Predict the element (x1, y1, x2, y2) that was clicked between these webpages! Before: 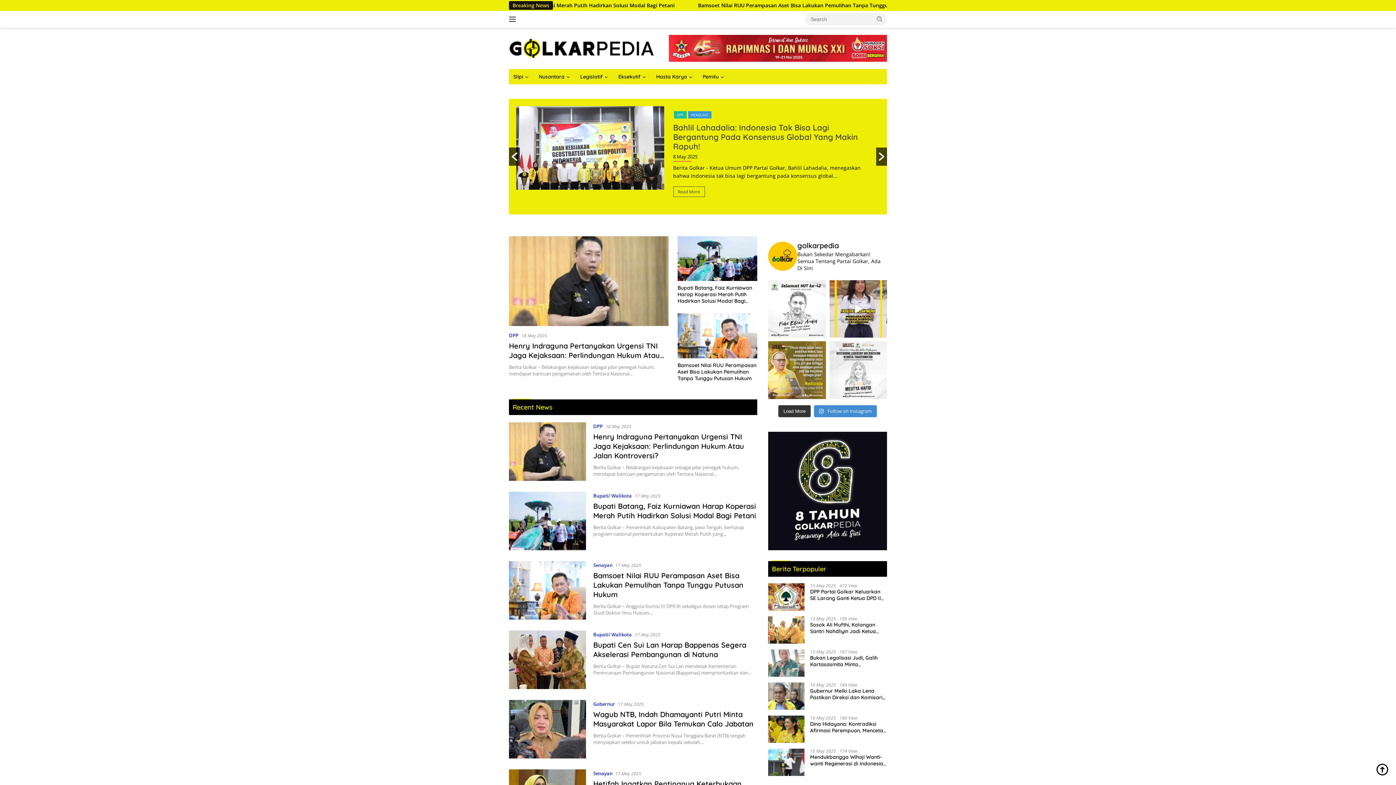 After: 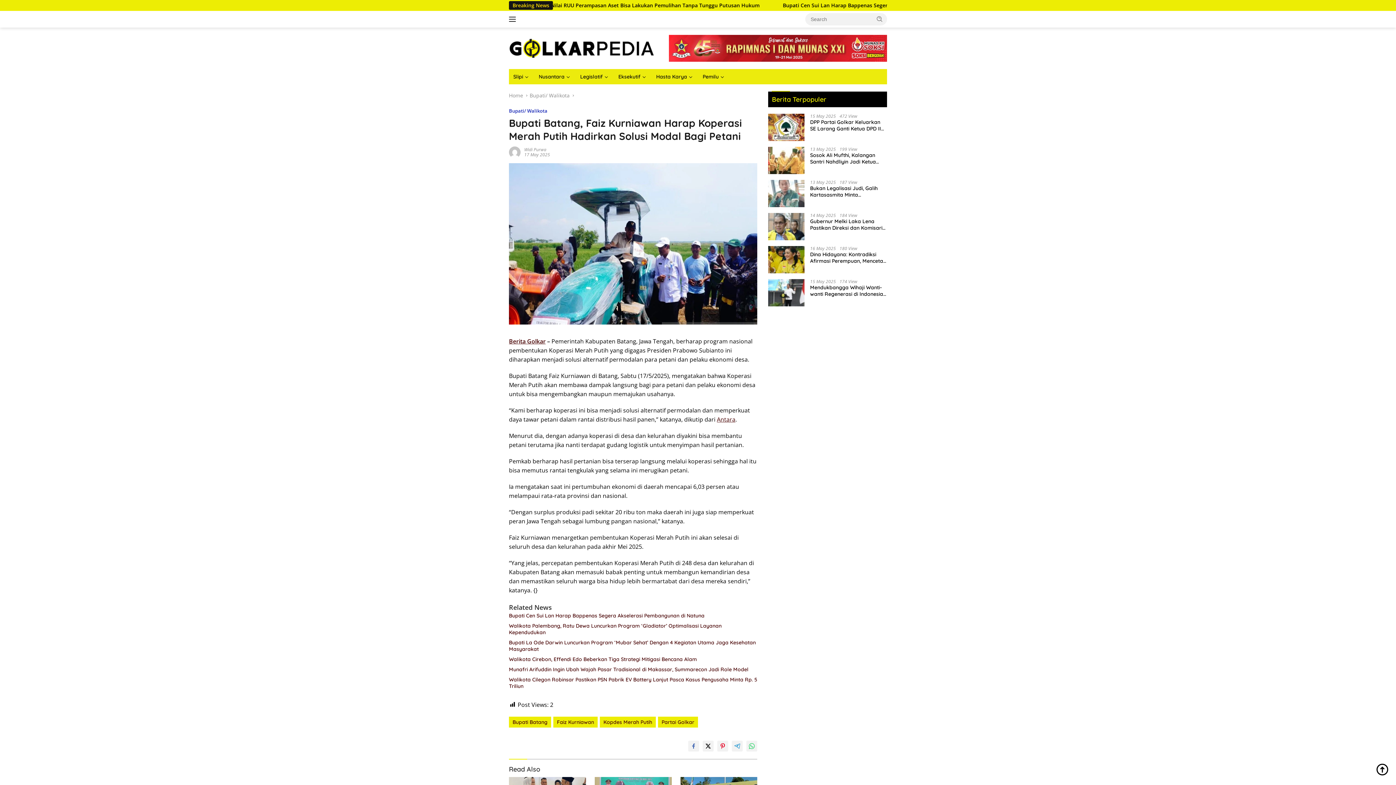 Action: bbox: (677, 236, 757, 281)